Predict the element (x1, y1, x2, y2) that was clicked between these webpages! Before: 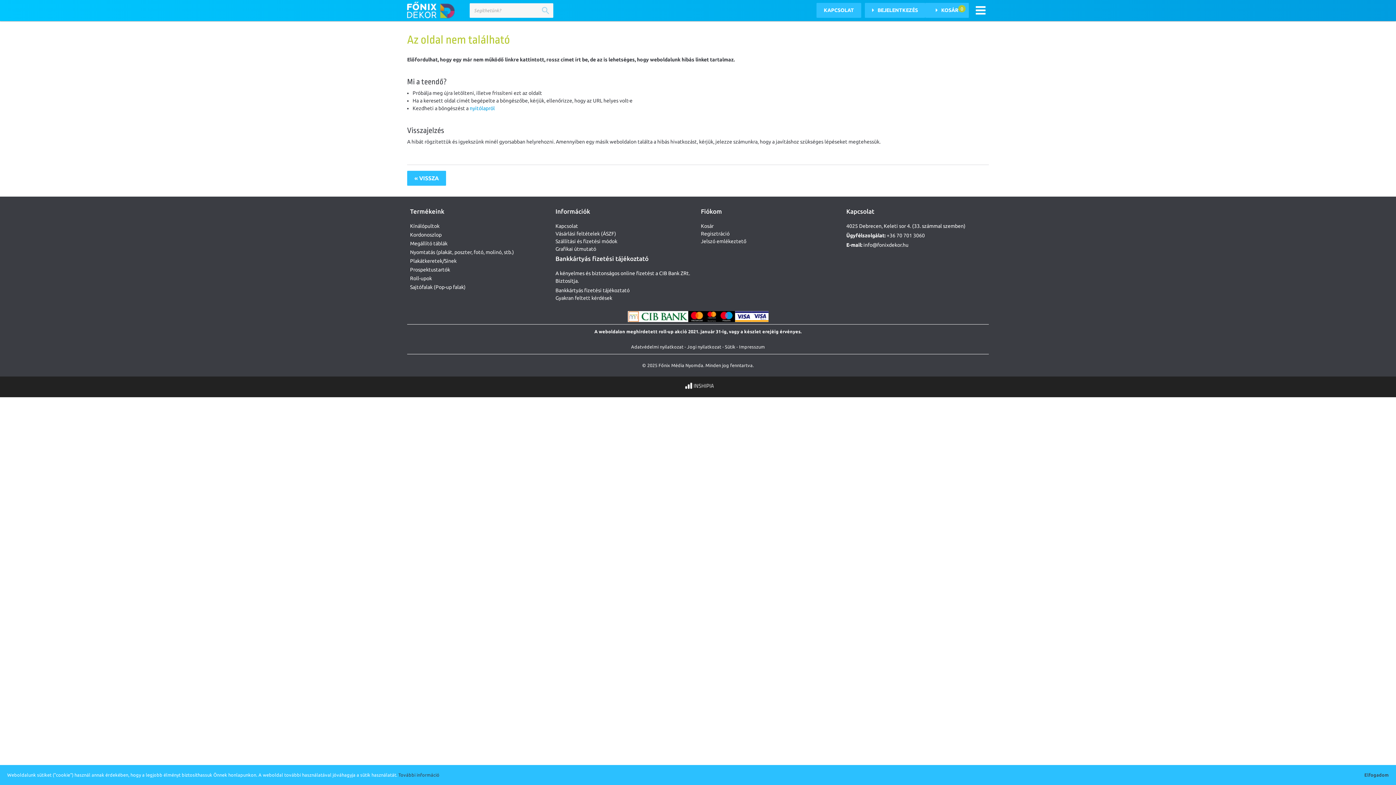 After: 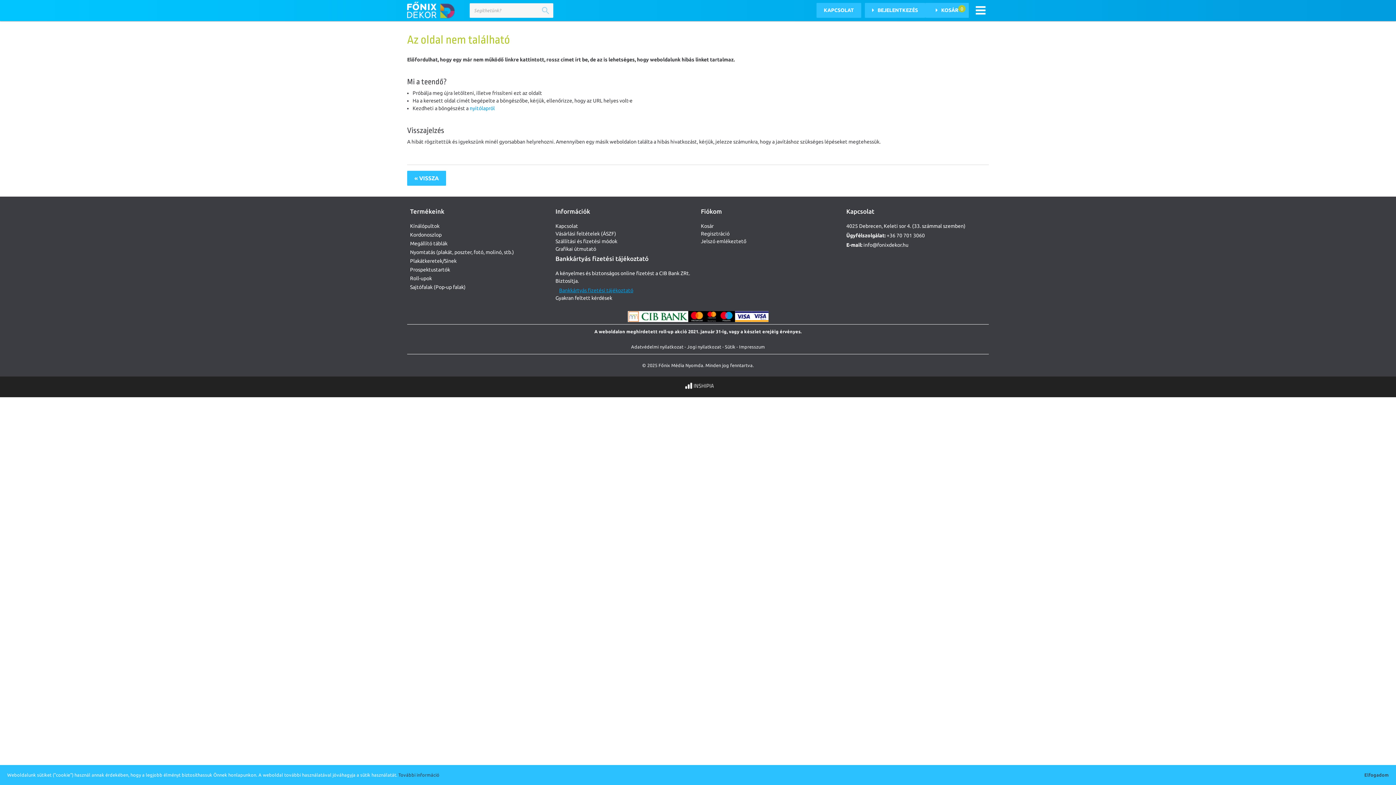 Action: label: Bankkártyás fizetési tájékoztató bbox: (555, 287, 629, 293)